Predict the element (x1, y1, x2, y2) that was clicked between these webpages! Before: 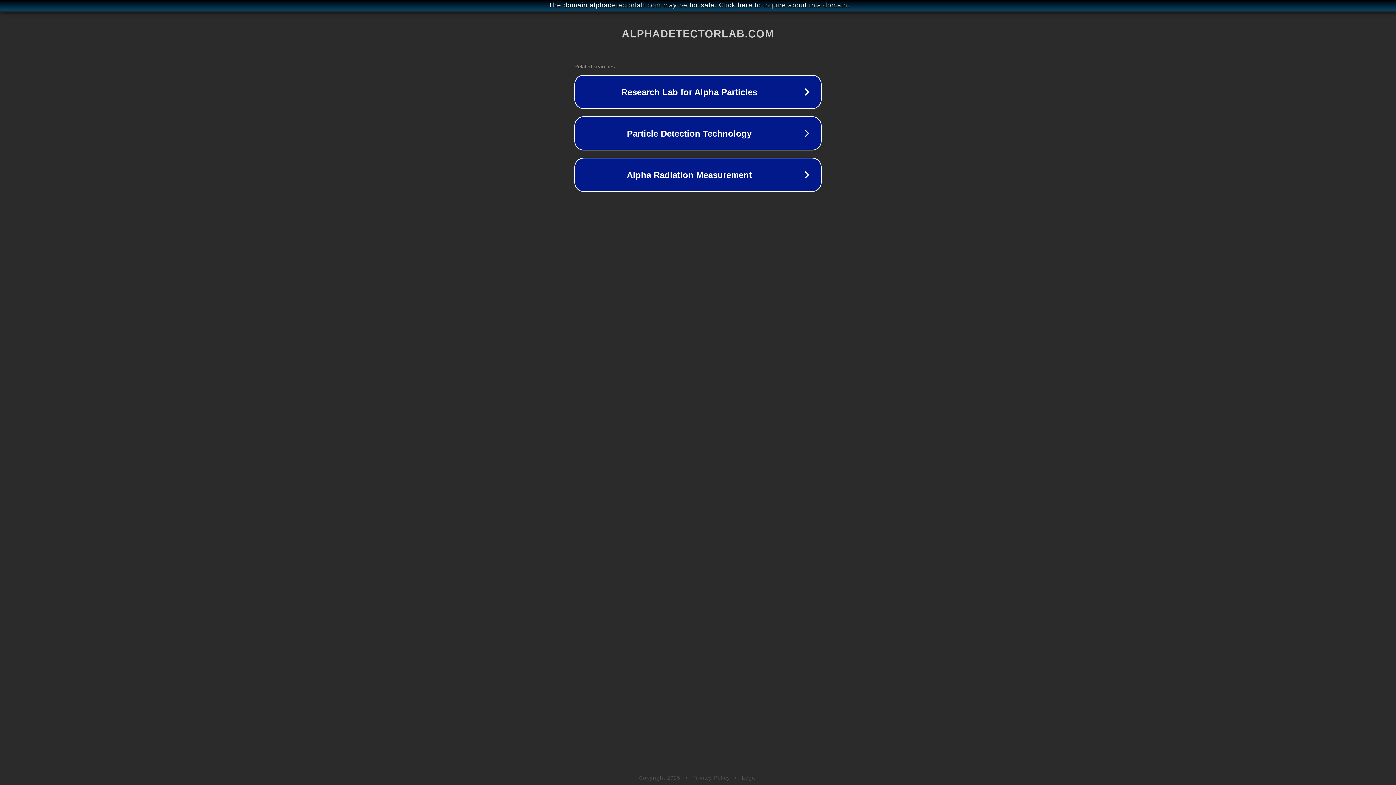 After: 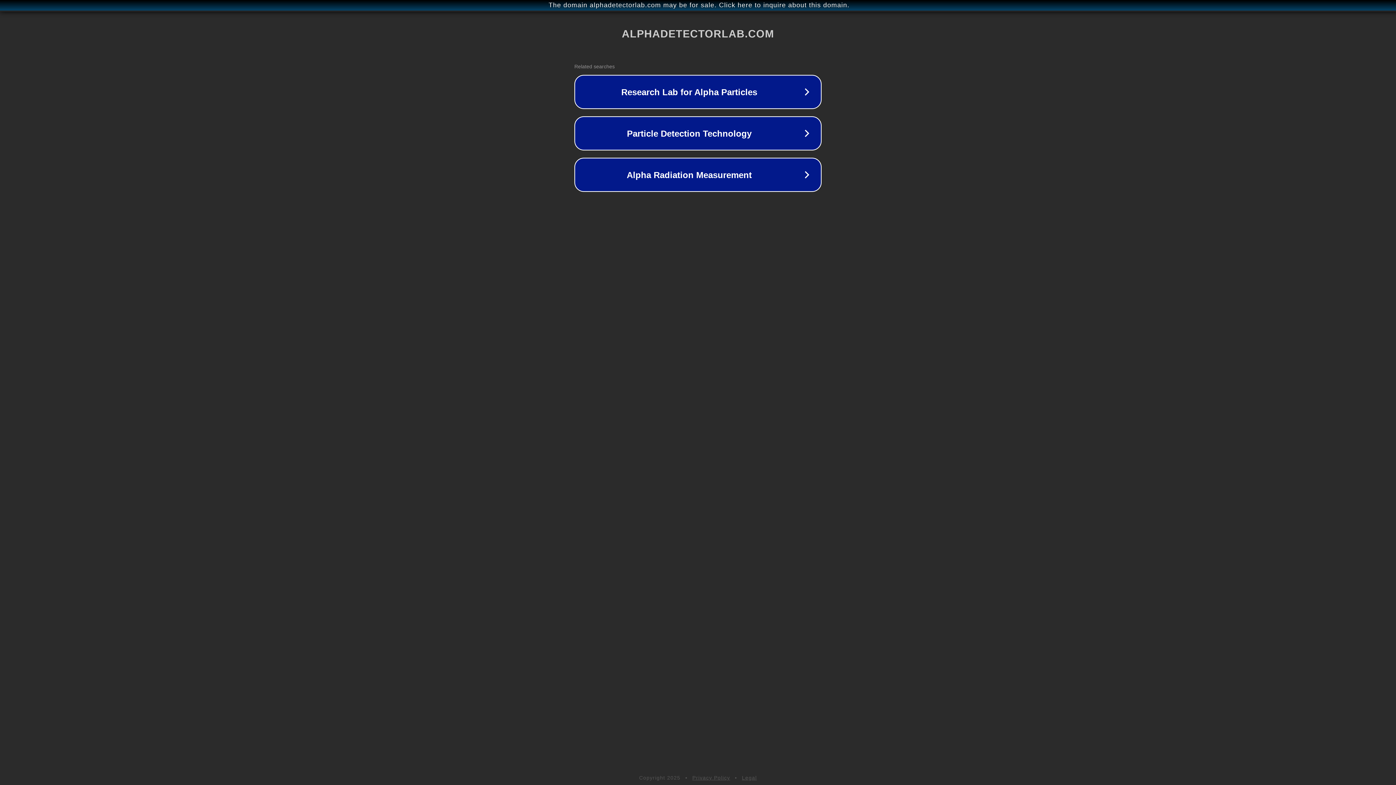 Action: bbox: (742, 775, 757, 781) label: Legal